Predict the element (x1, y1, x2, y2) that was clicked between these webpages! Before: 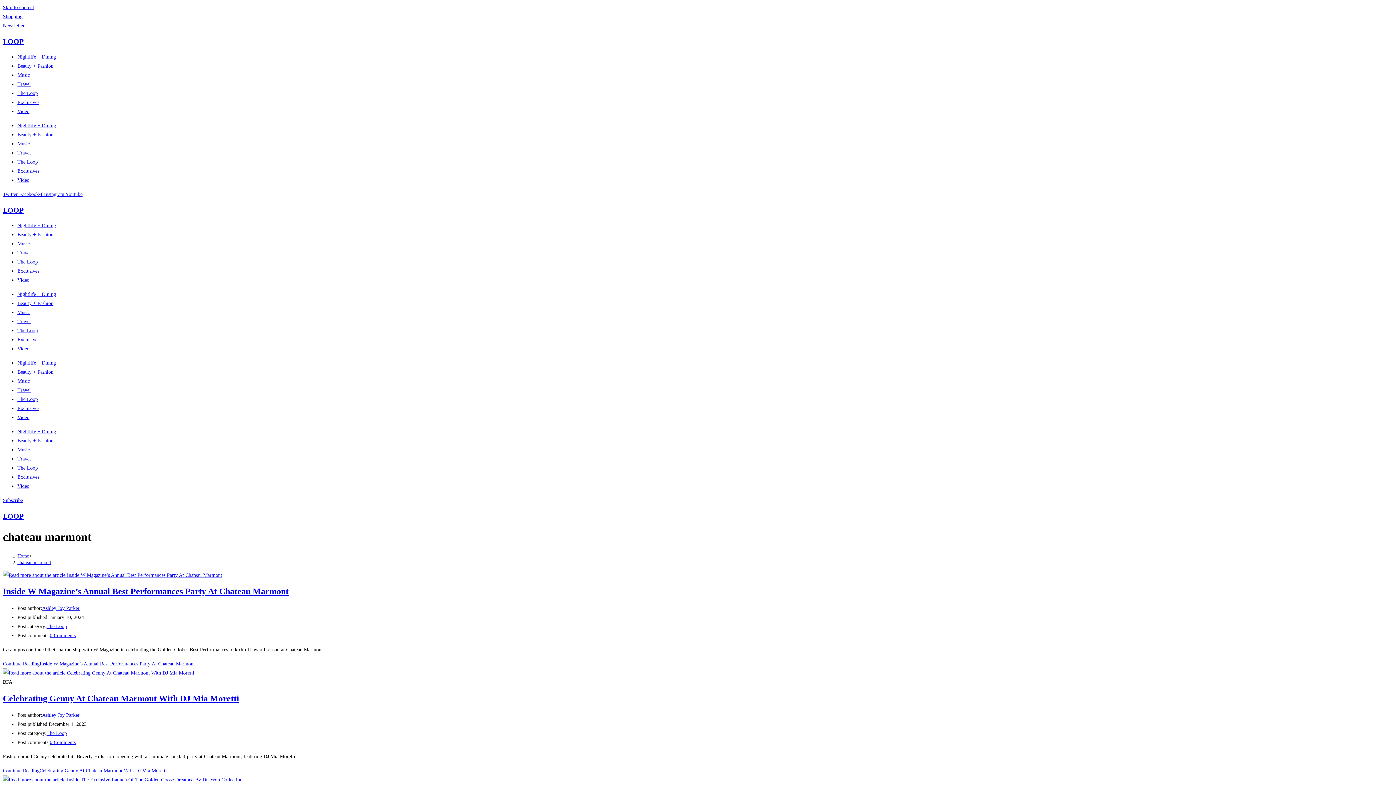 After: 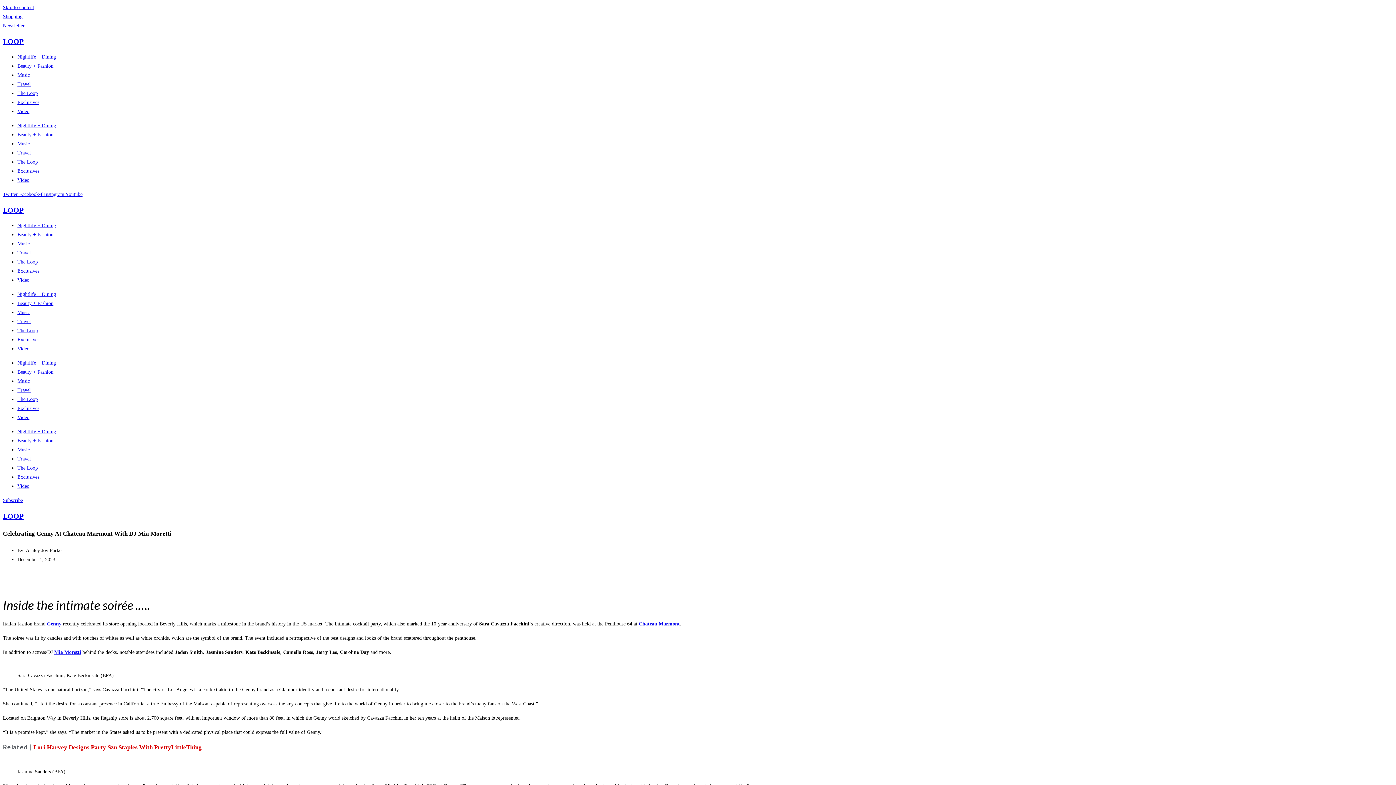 Action: bbox: (2, 670, 194, 676)